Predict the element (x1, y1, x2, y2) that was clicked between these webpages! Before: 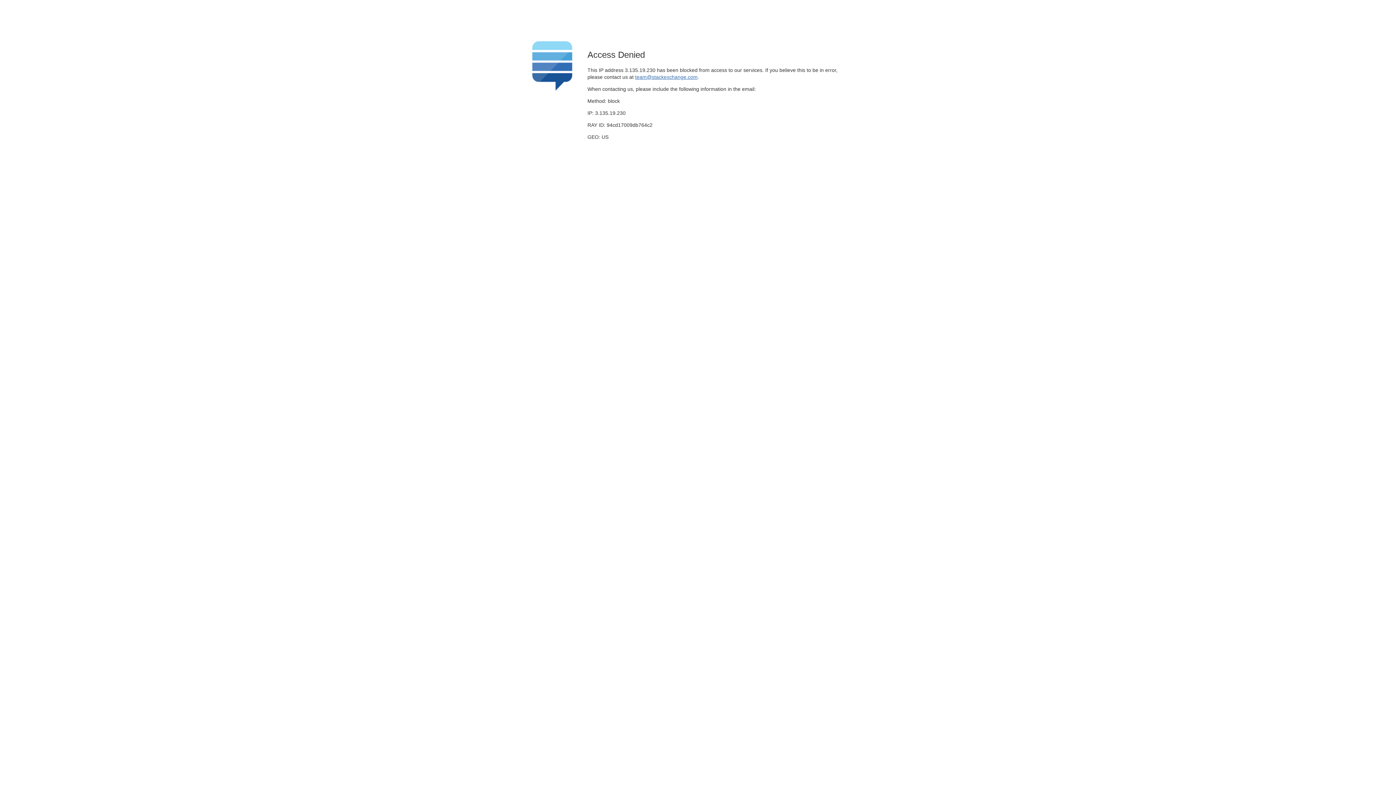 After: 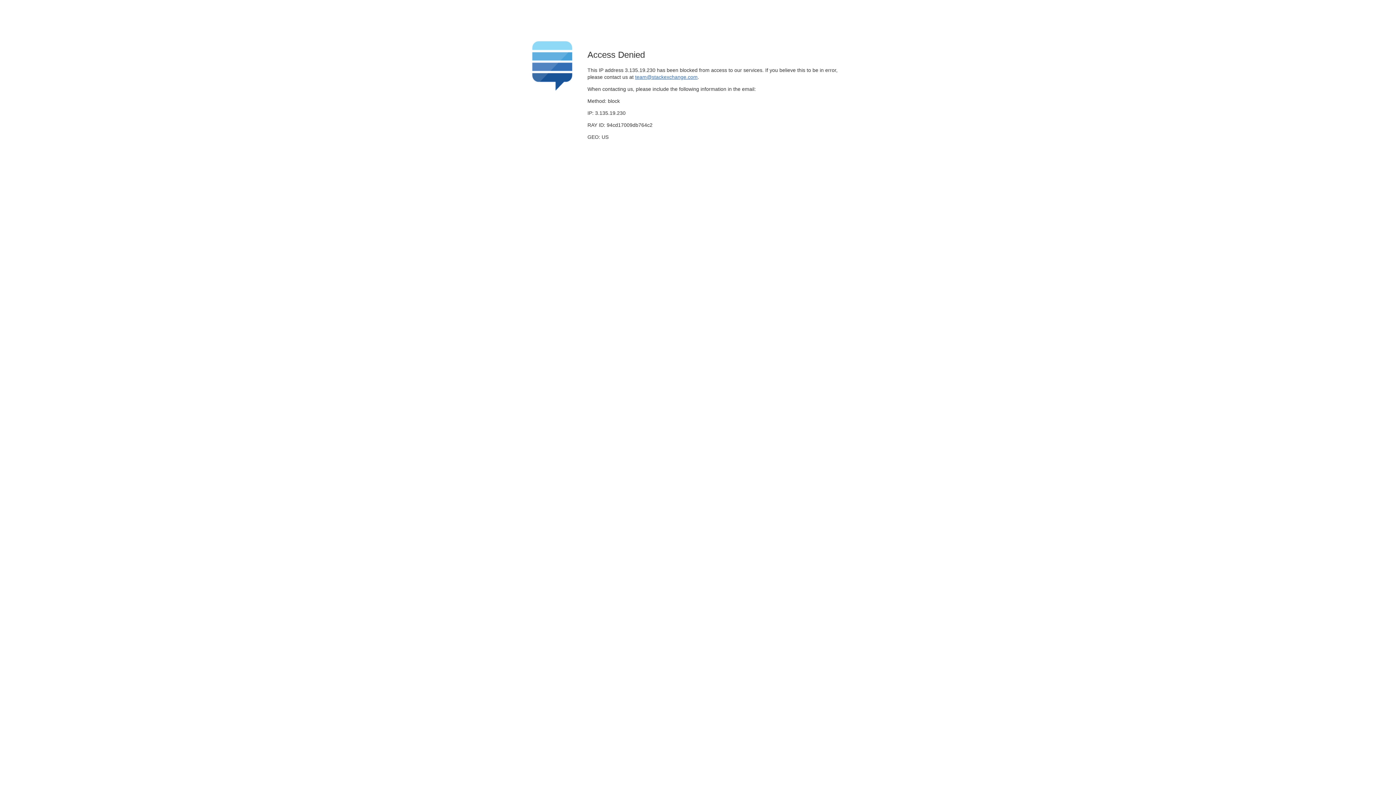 Action: bbox: (635, 74, 697, 79) label: team@stackexchange.com